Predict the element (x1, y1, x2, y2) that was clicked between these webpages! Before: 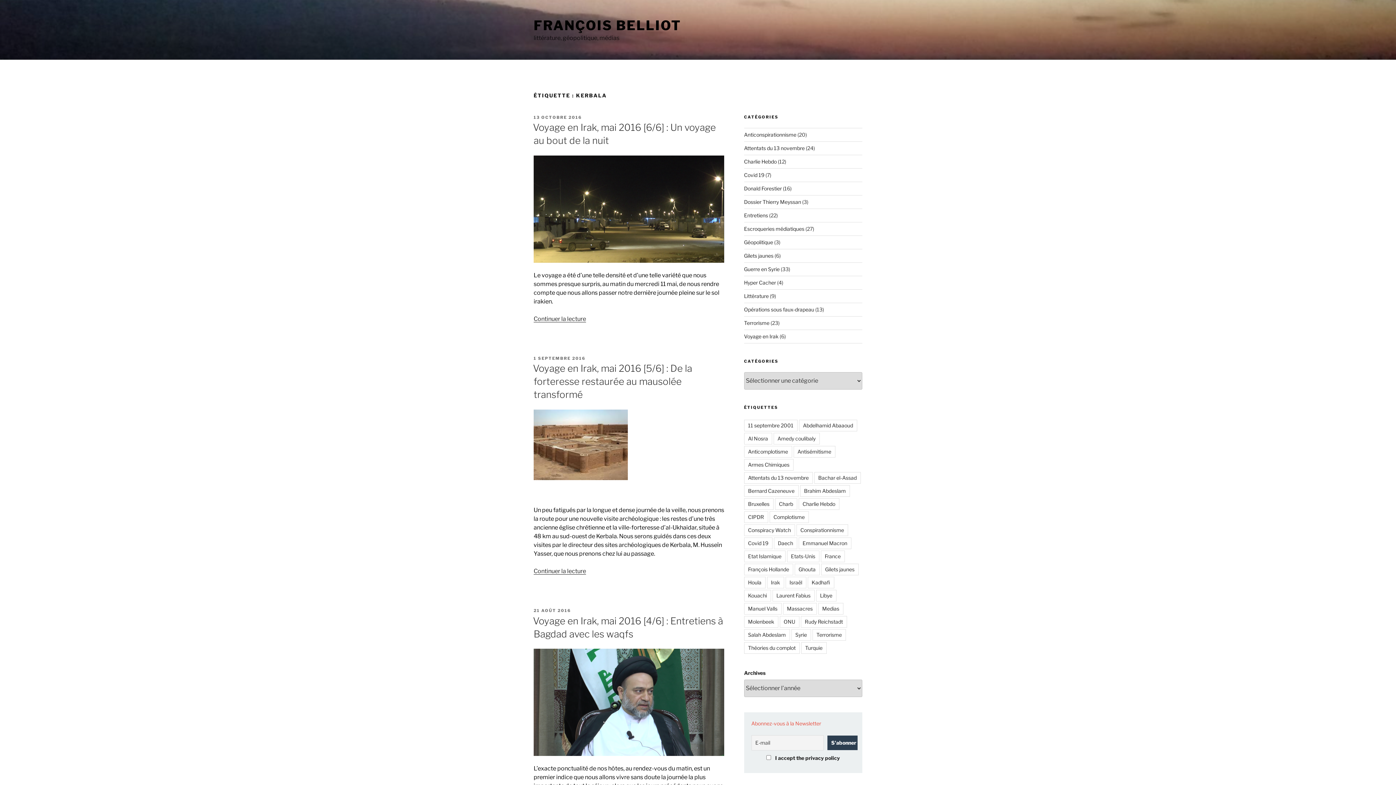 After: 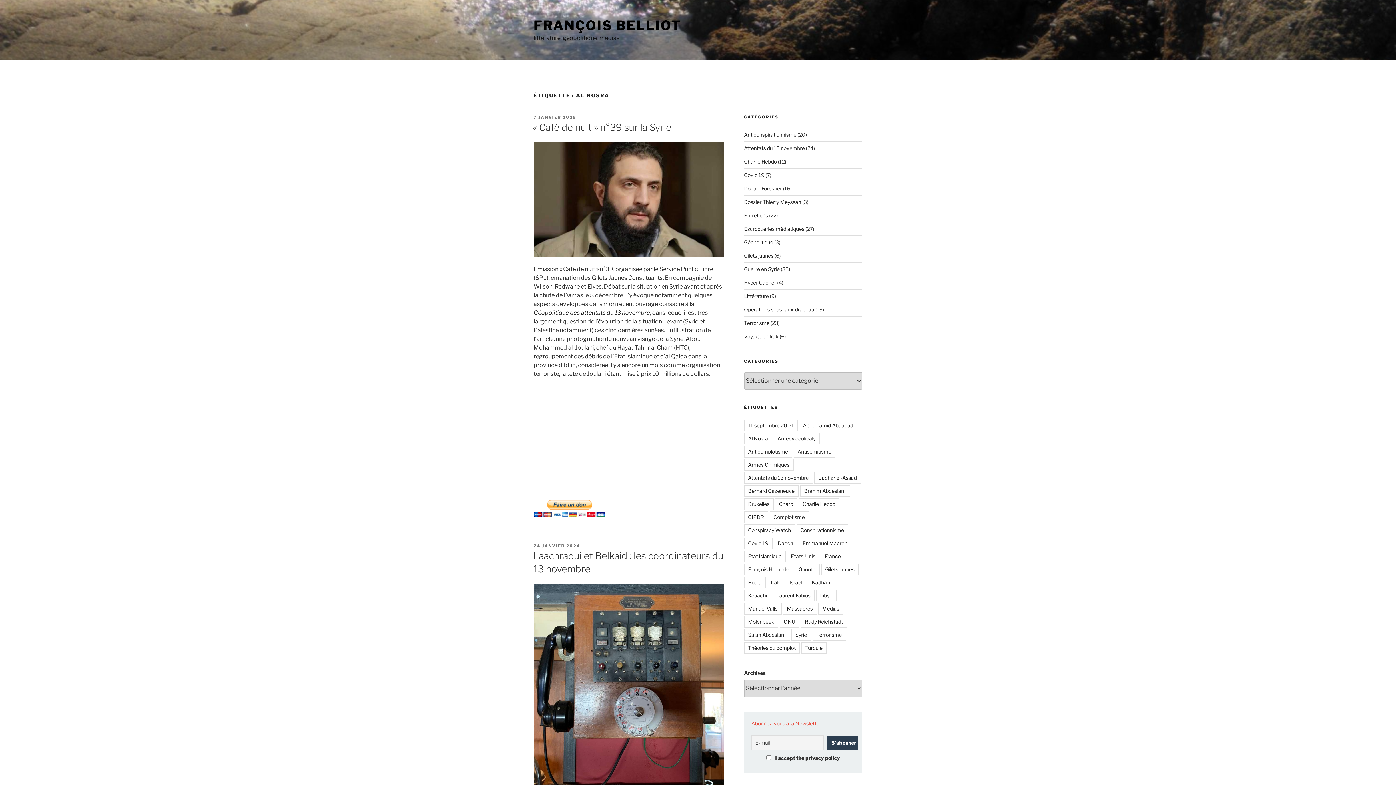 Action: bbox: (744, 432, 772, 444) label: Al Nosra